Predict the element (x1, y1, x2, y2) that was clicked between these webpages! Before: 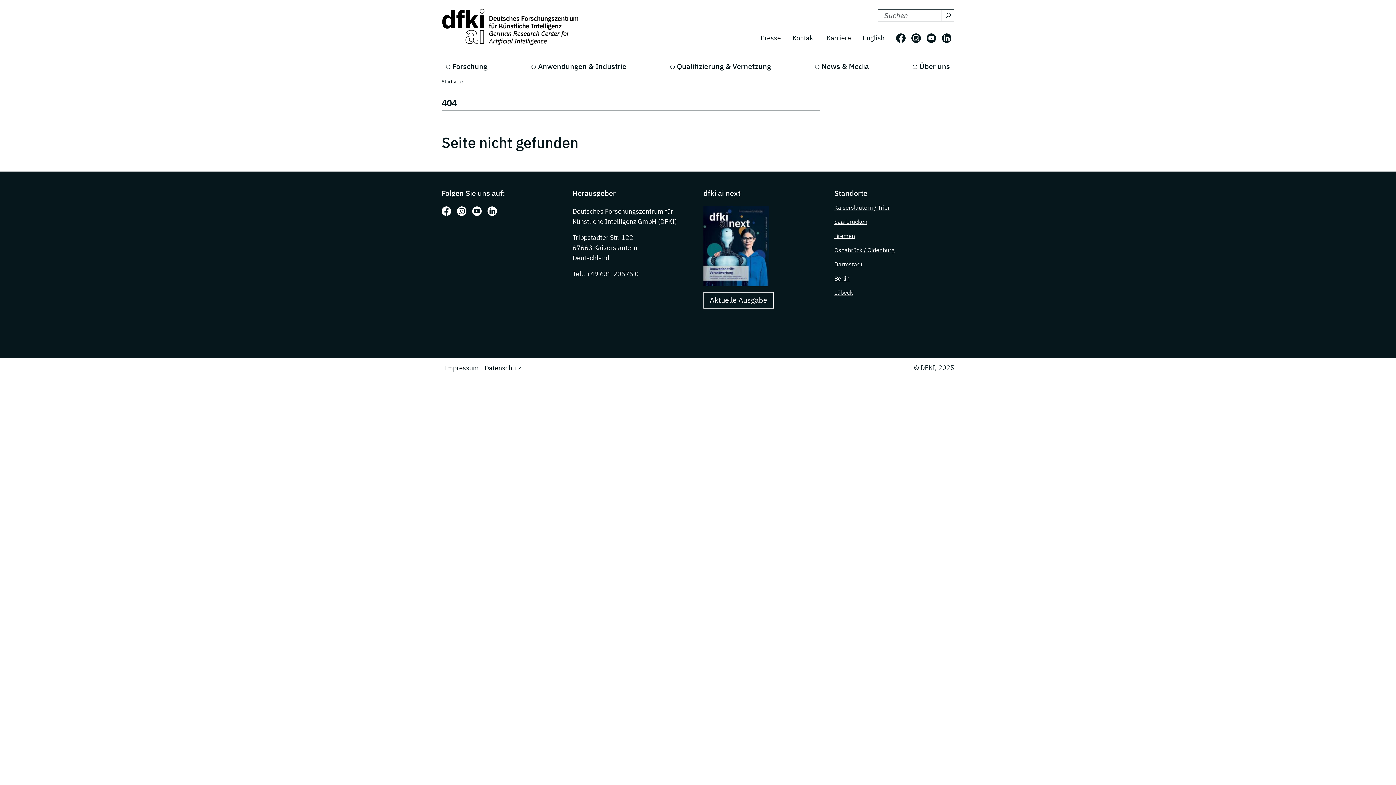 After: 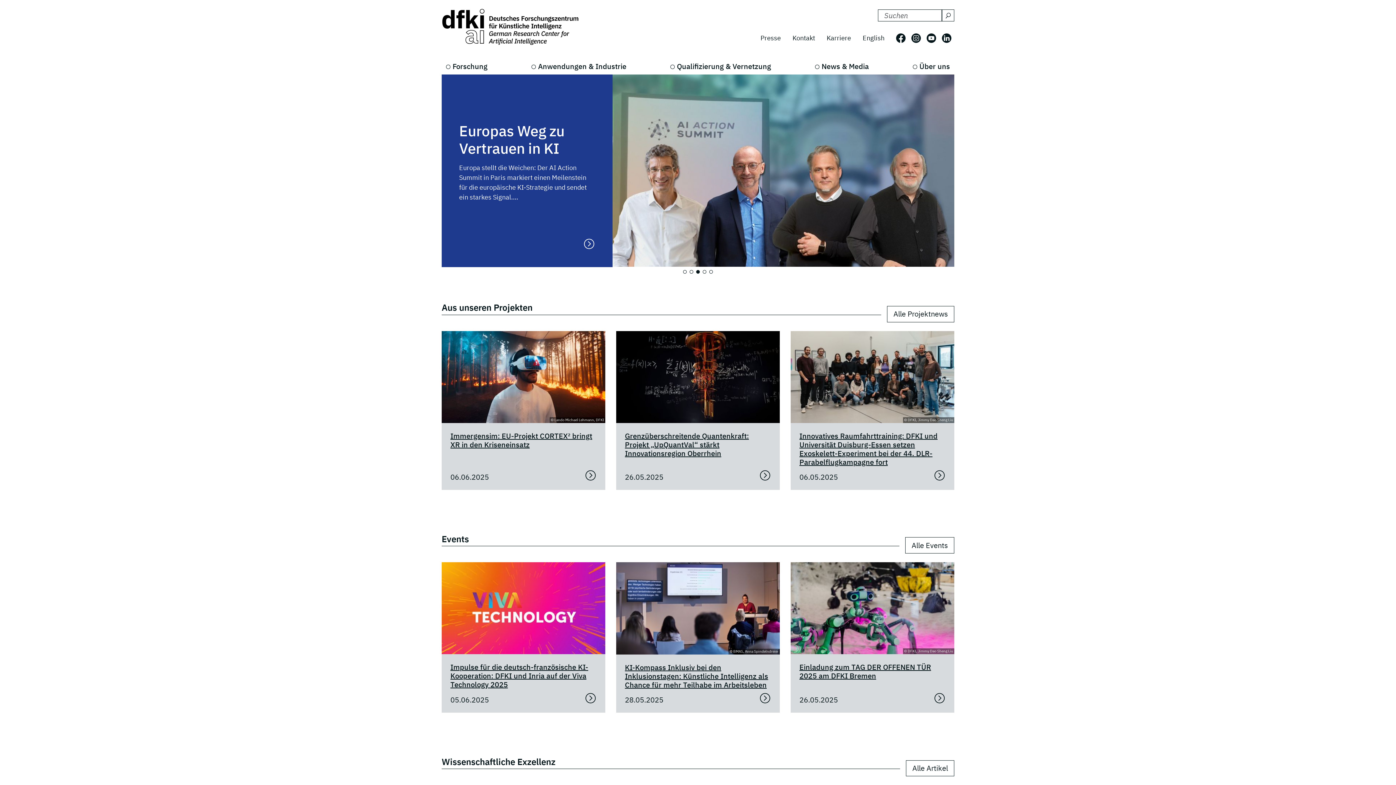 Action: label: Startseite bbox: (441, 78, 462, 84)